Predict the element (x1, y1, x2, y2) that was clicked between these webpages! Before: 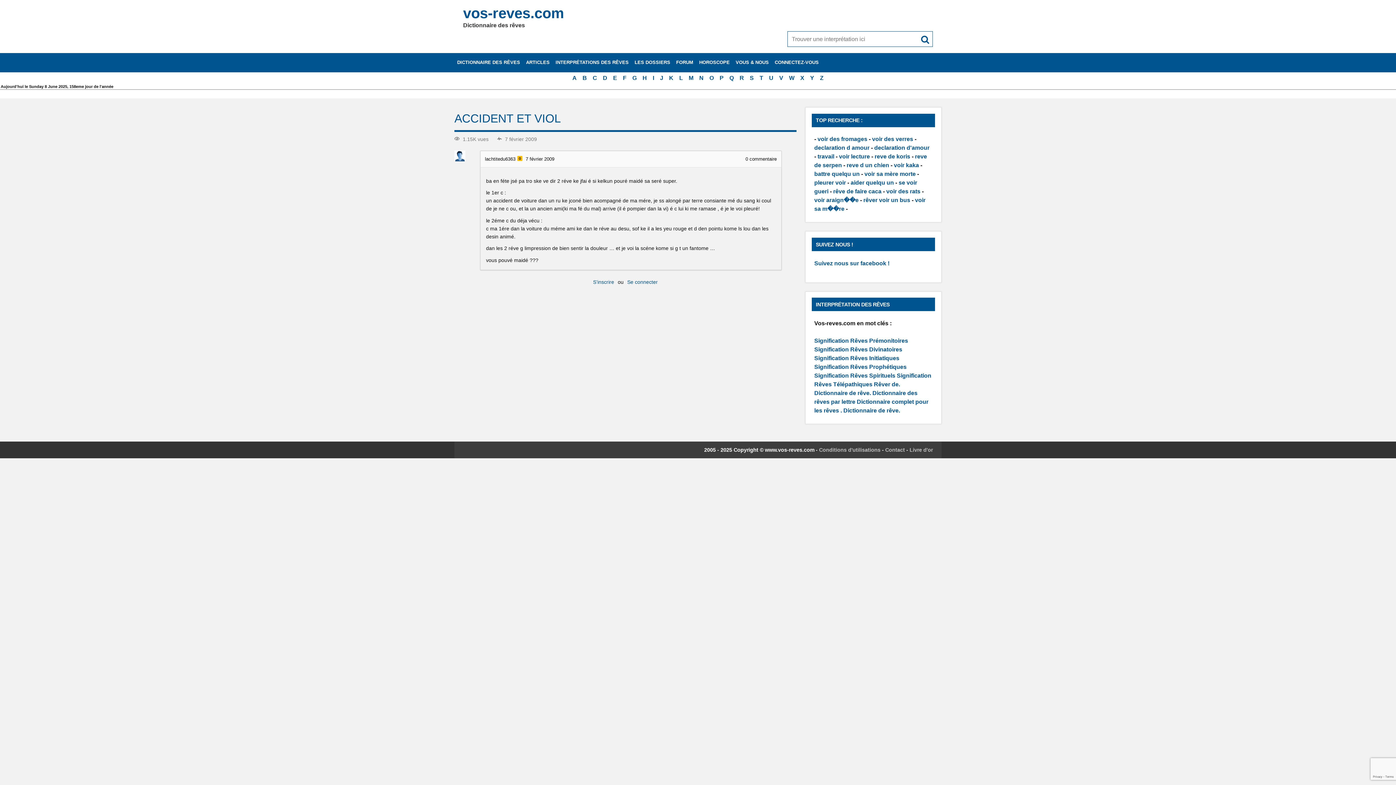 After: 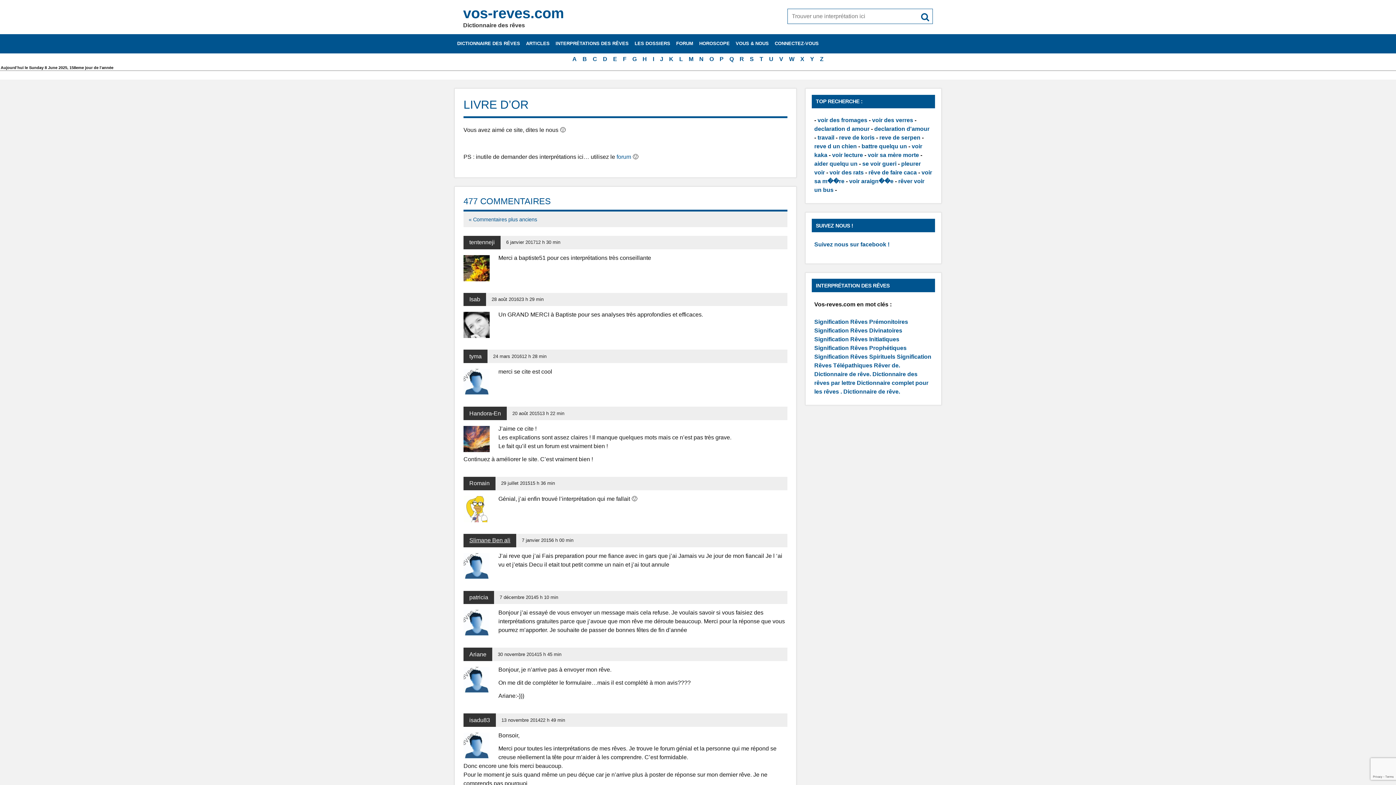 Action: label: Livre d'or bbox: (909, 447, 933, 453)